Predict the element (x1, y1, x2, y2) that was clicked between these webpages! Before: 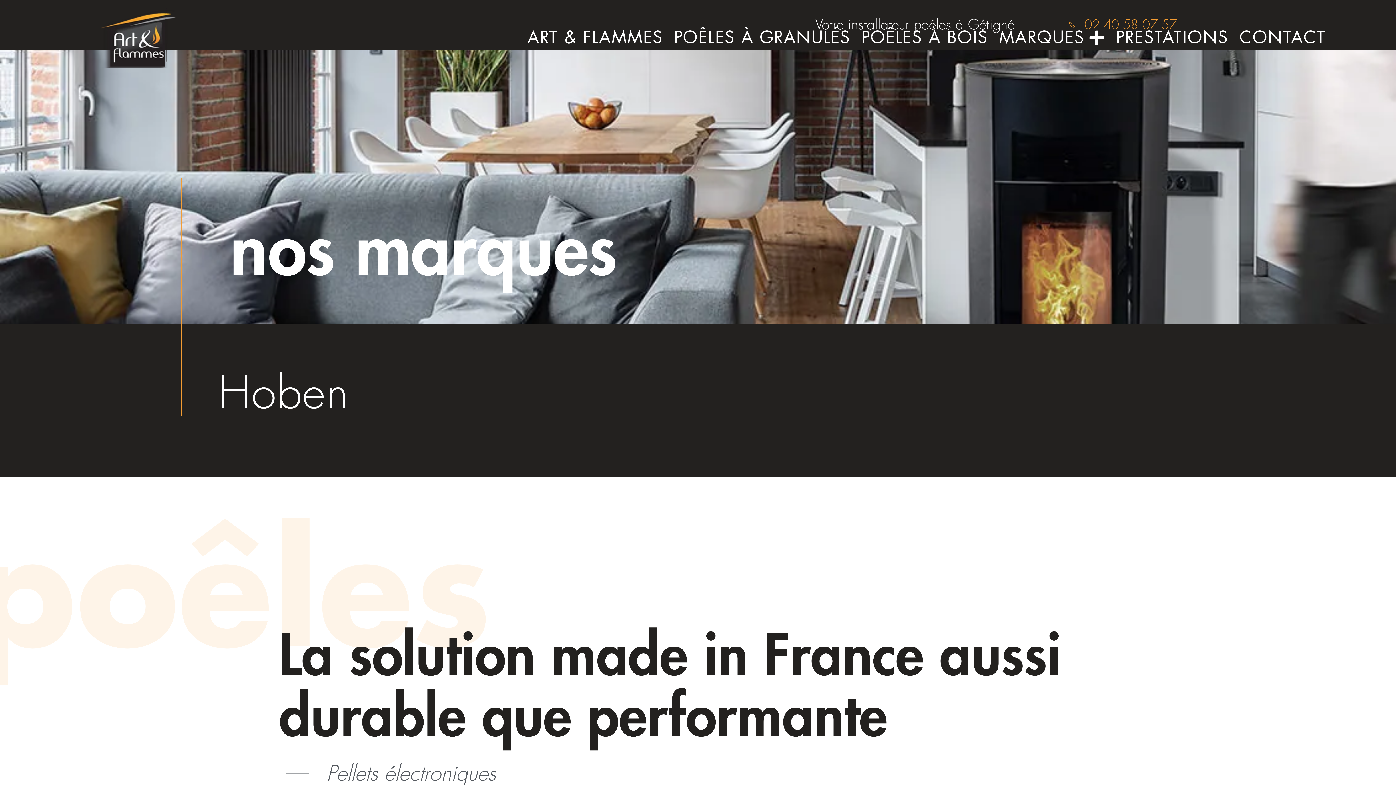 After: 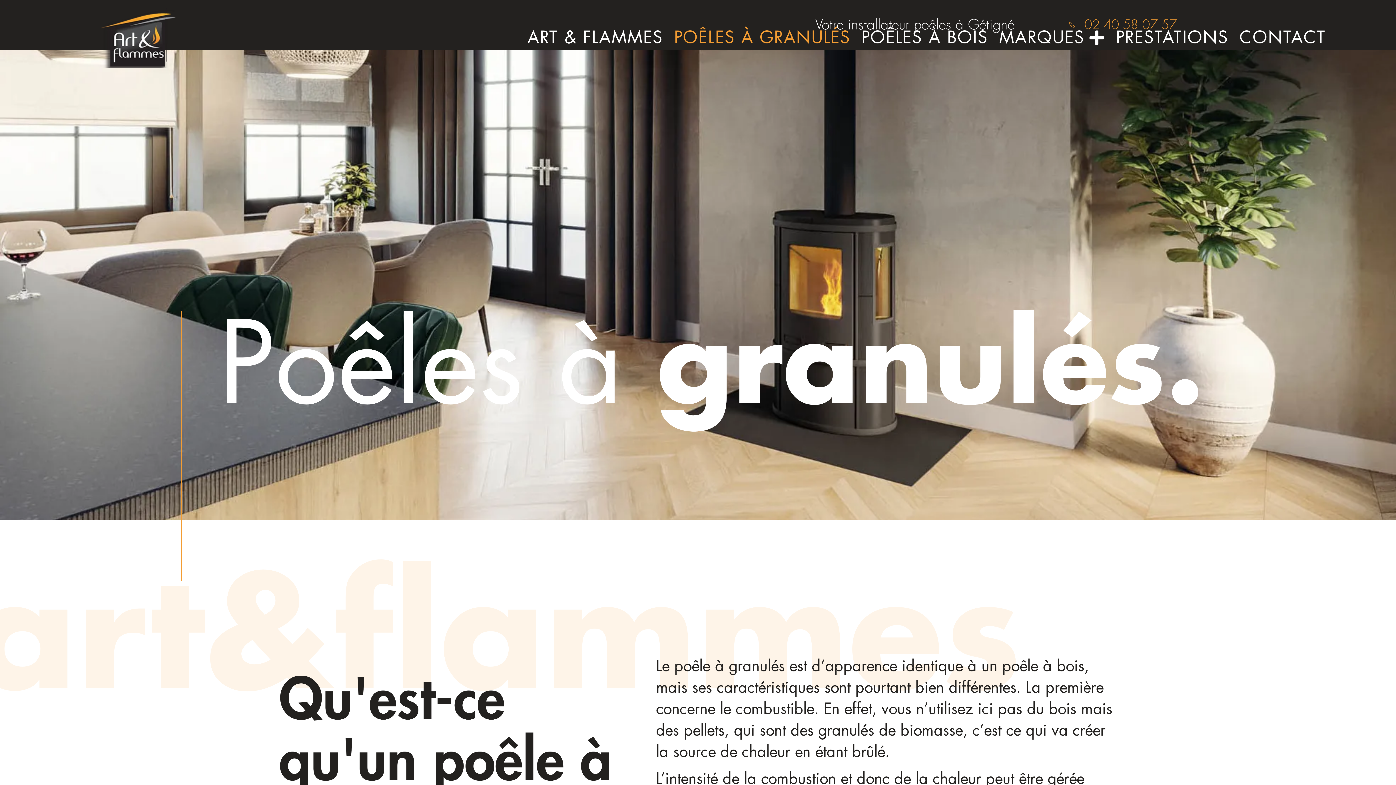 Action: label: POÊLES À GRANULÉS bbox: (674, 29, 850, 46)